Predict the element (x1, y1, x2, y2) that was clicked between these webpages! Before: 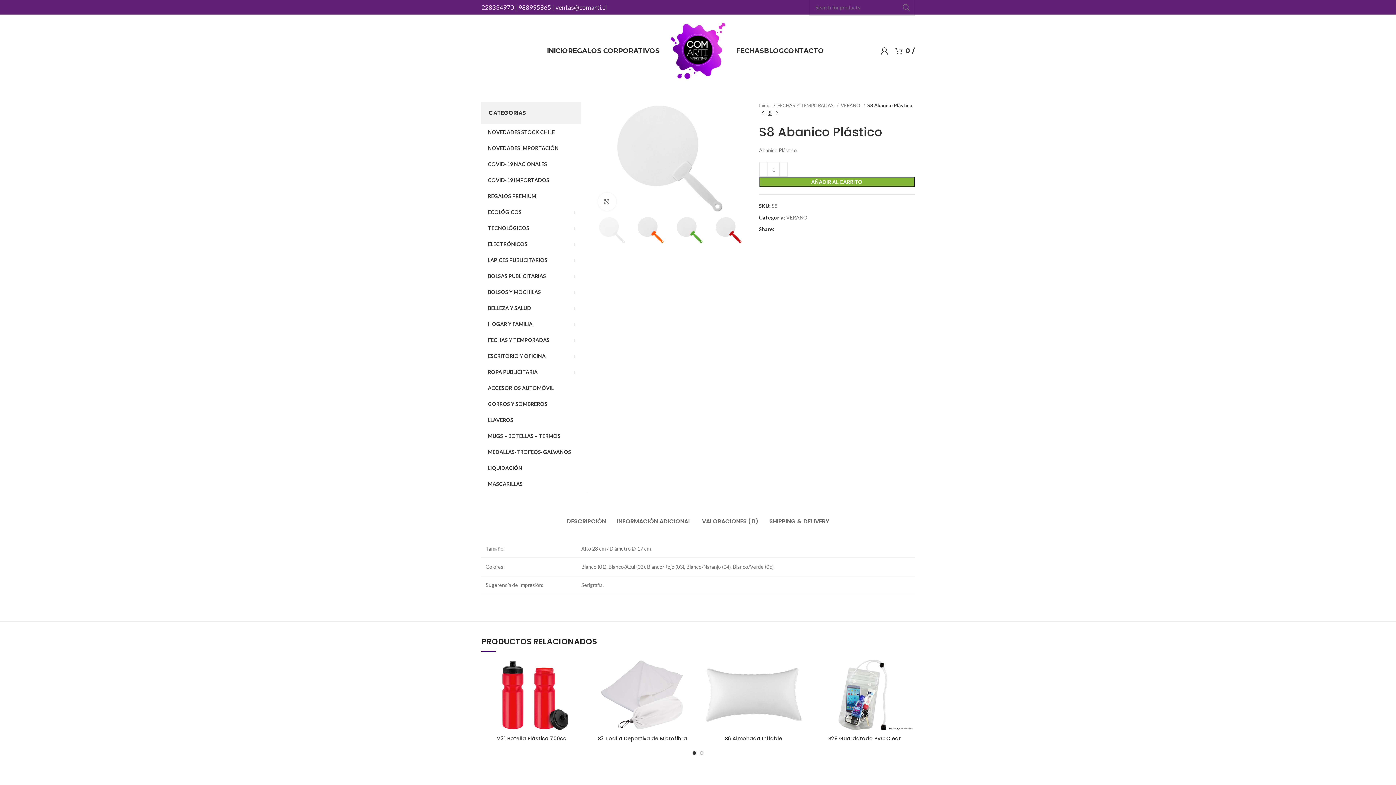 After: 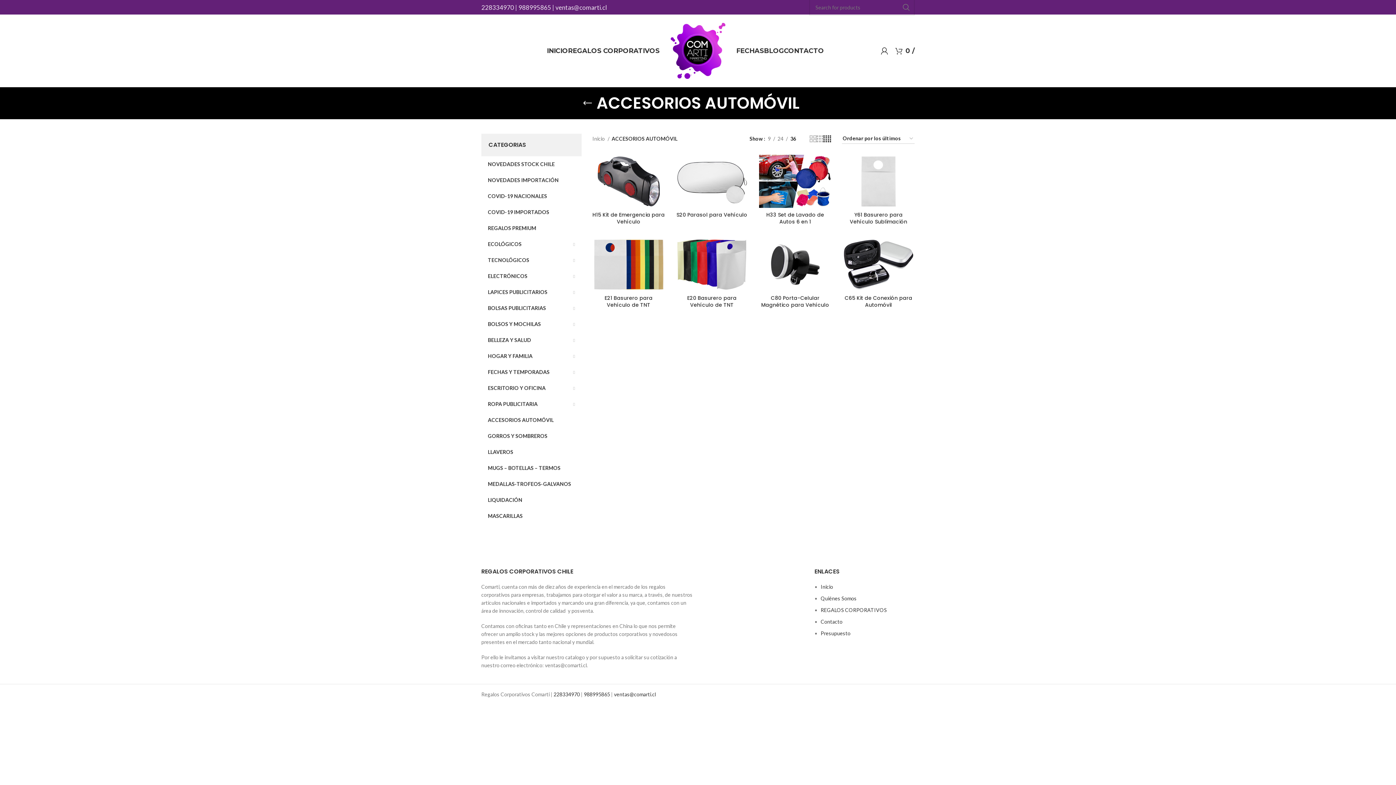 Action: bbox: (481, 380, 581, 396) label: ACCESORIOS AUTOMÓVIL